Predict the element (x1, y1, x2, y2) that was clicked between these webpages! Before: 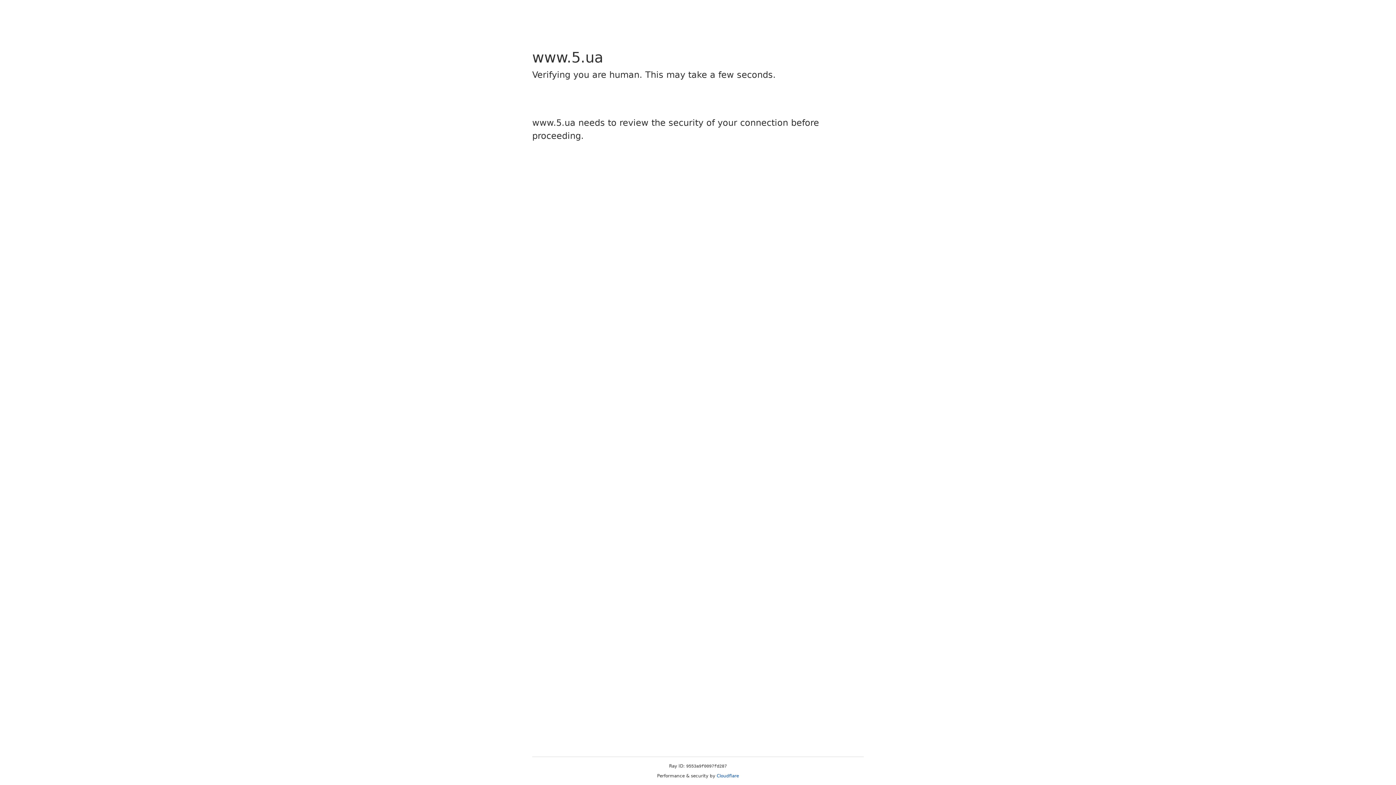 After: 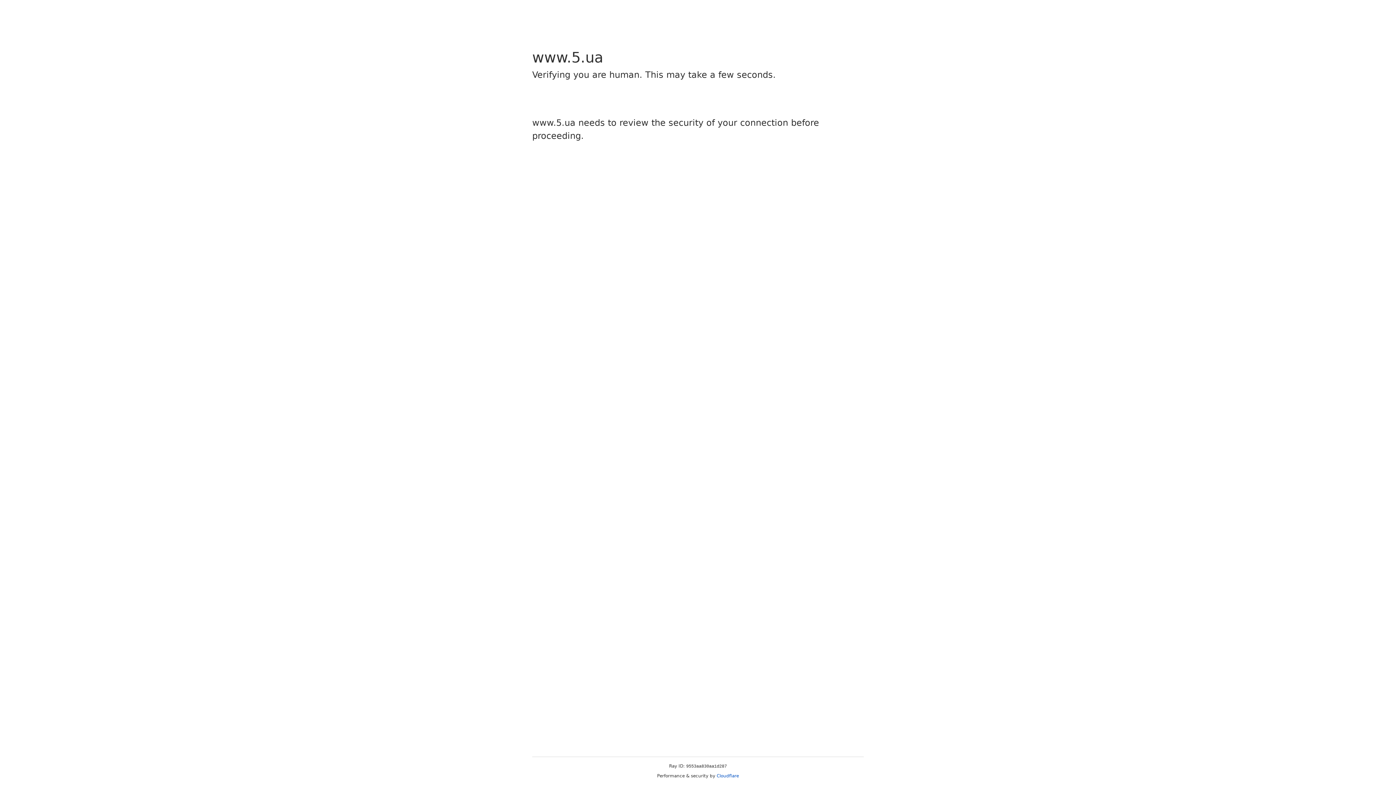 Action: label: Cloudflare bbox: (716, 773, 739, 778)